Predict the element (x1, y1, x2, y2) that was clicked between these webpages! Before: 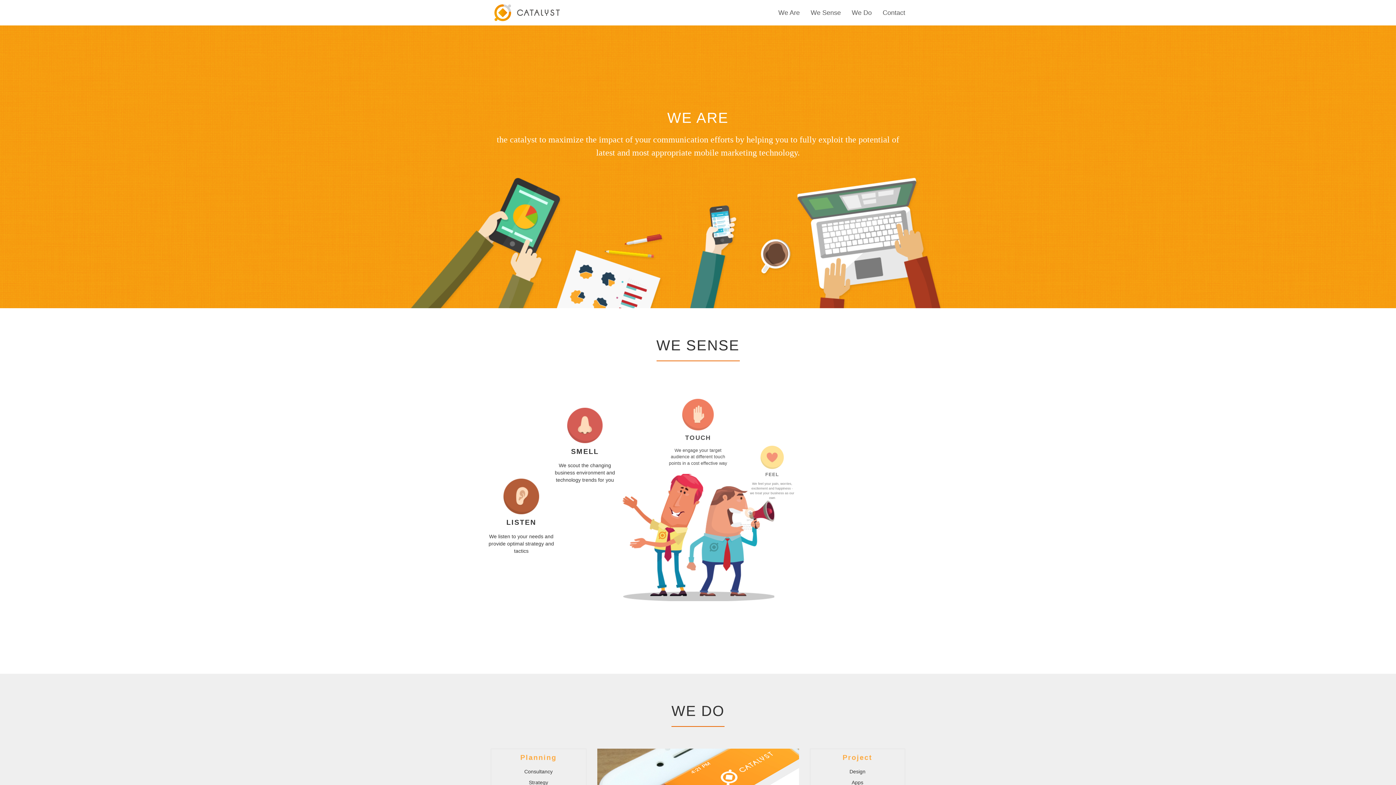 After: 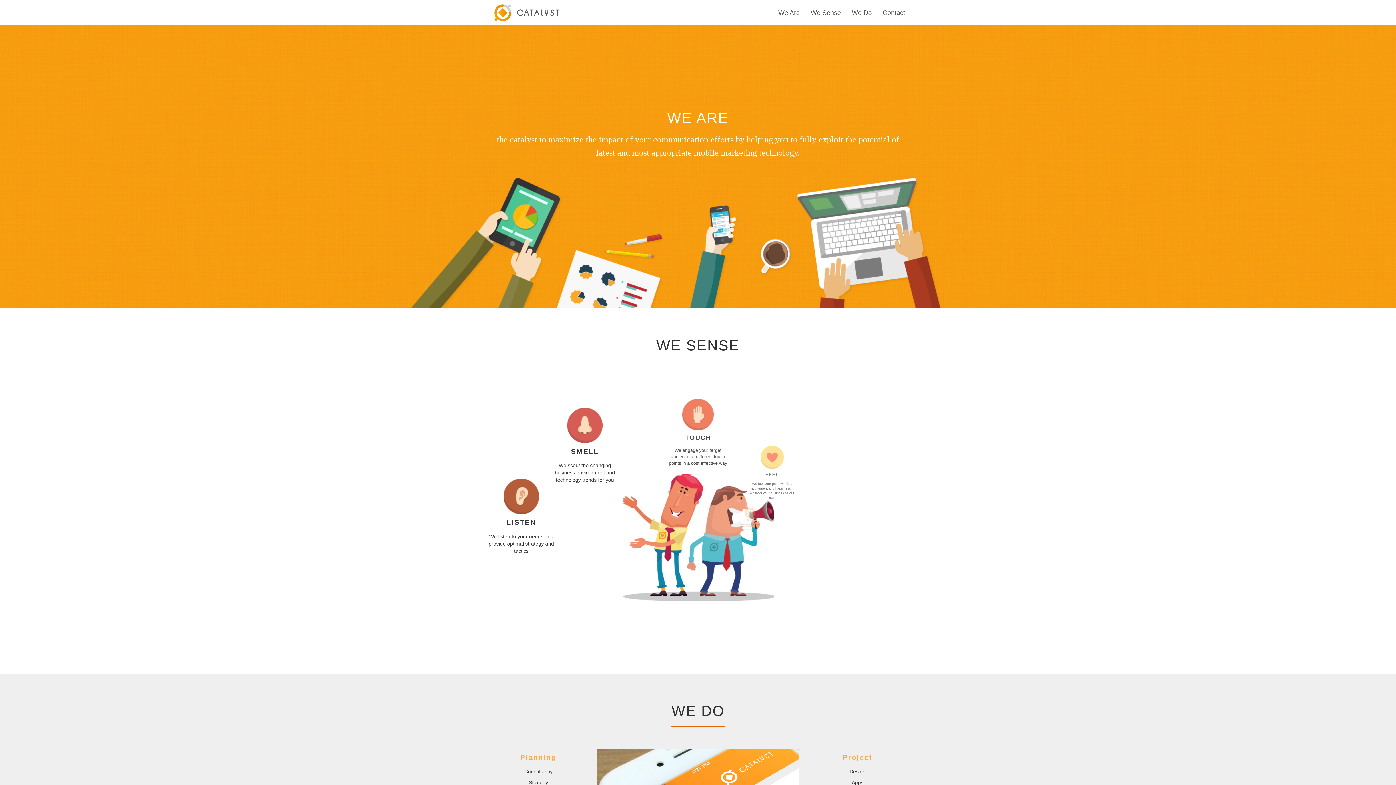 Action: bbox: (494, 0, 560, 25)